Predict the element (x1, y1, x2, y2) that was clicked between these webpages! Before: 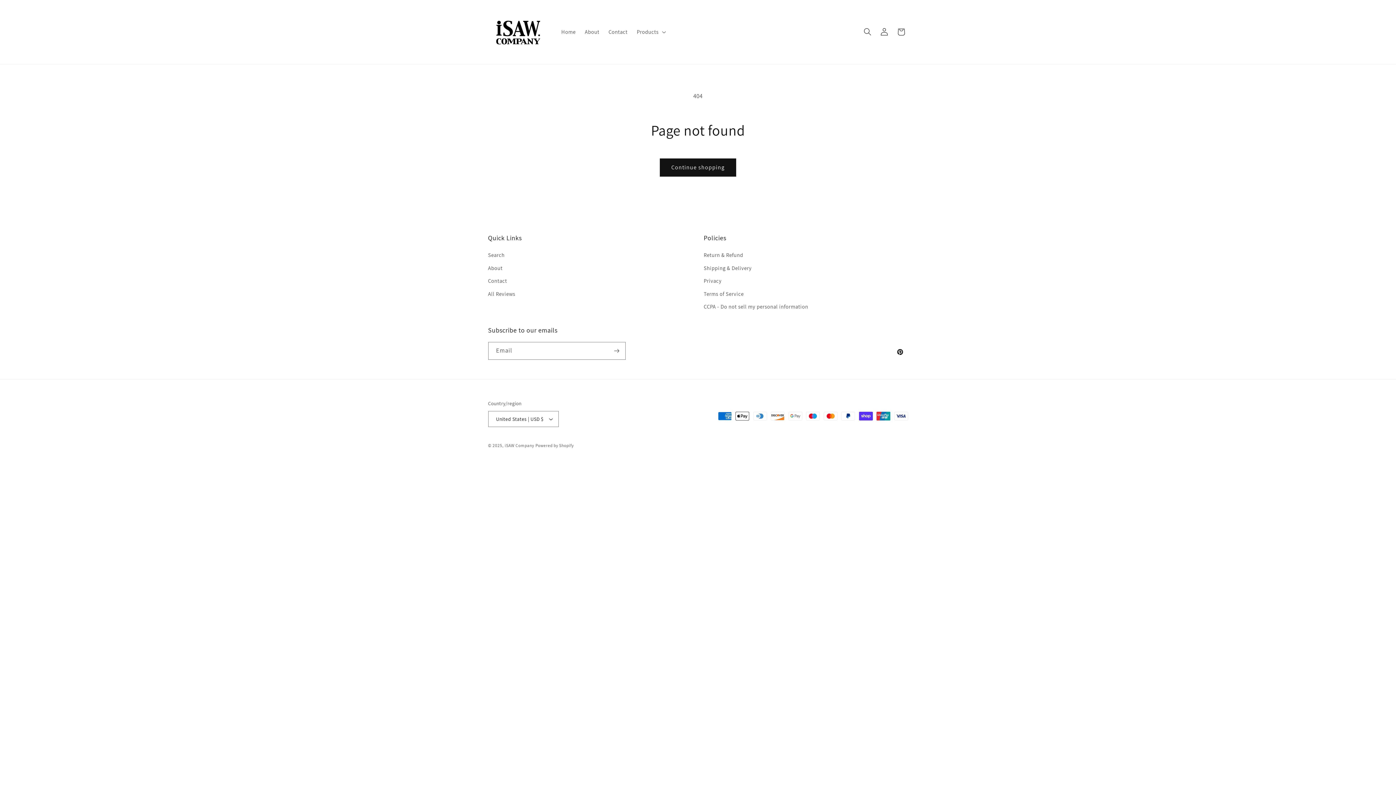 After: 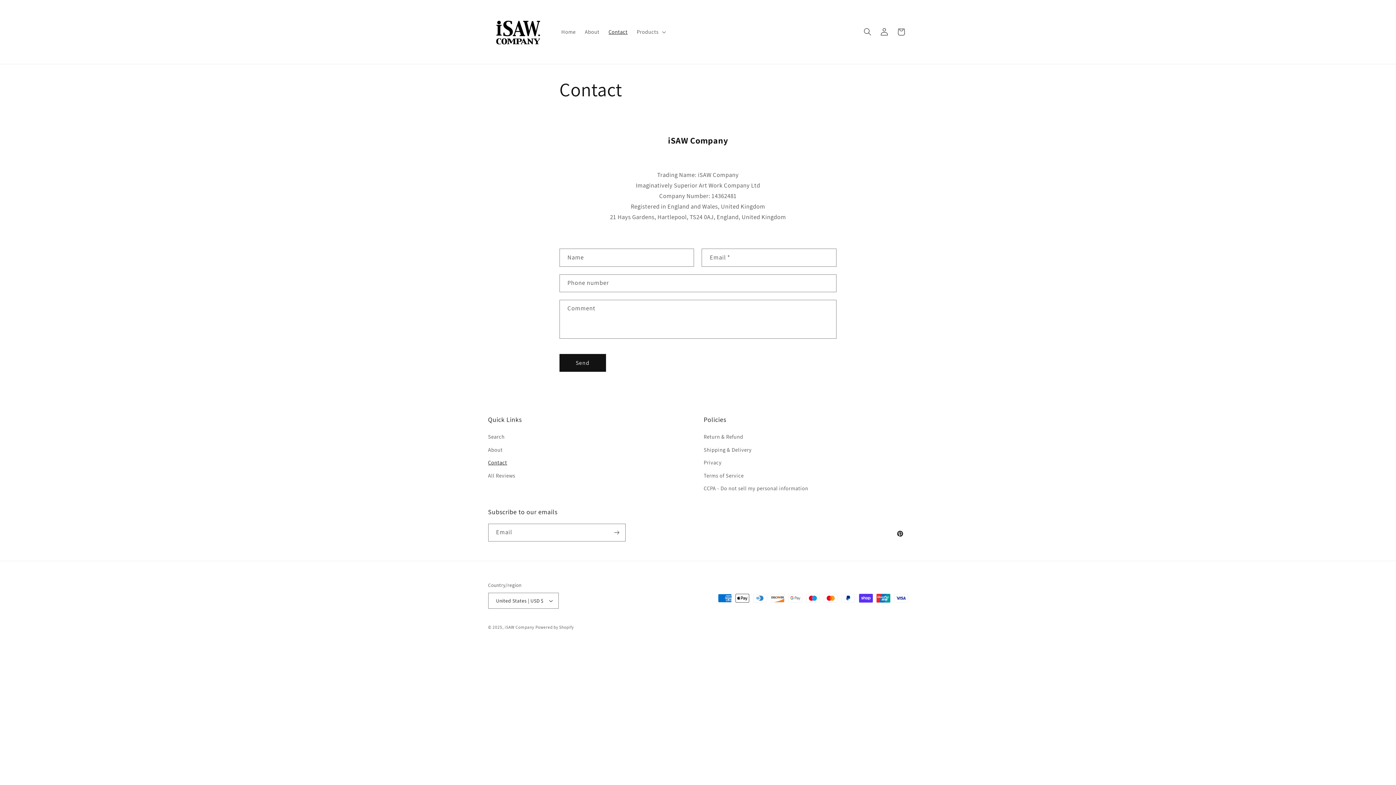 Action: label: Contact bbox: (488, 274, 507, 287)